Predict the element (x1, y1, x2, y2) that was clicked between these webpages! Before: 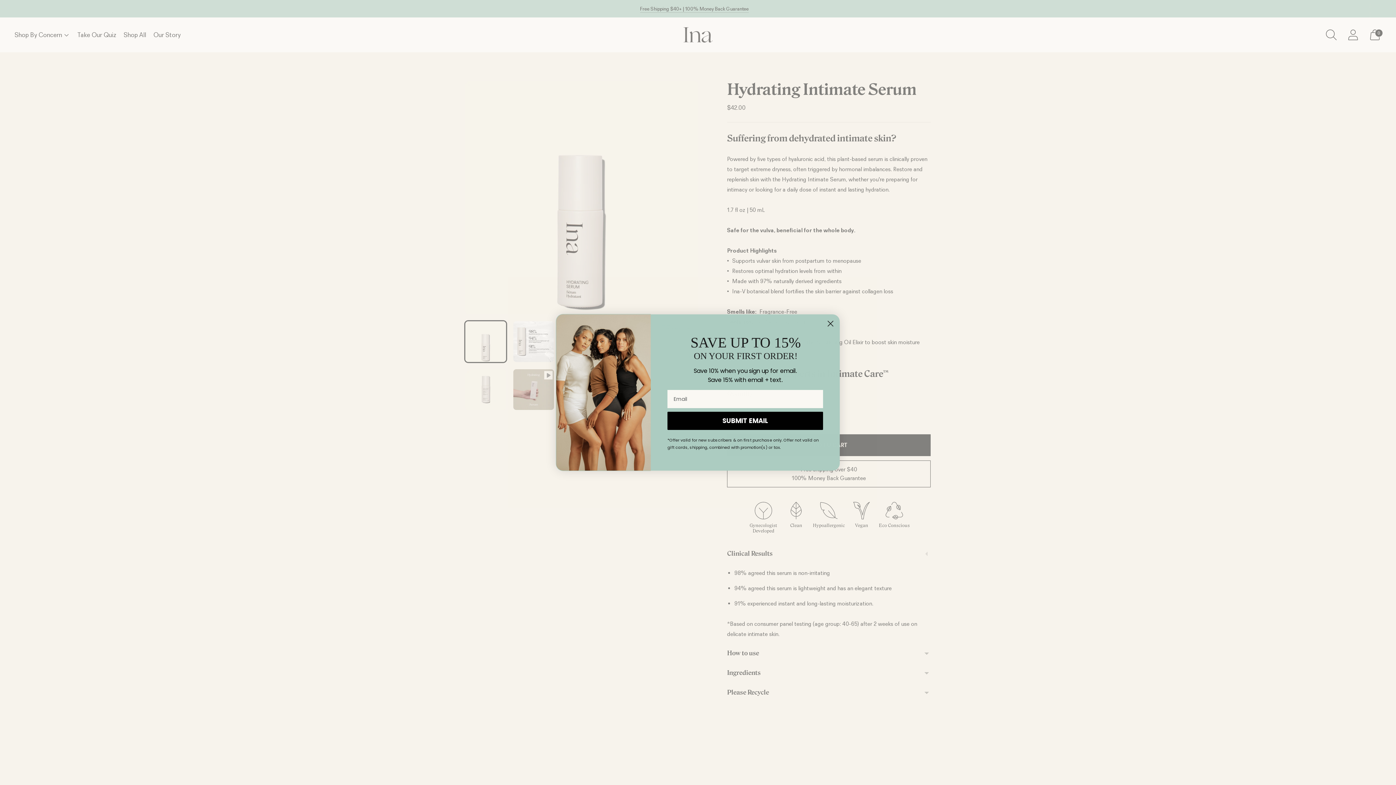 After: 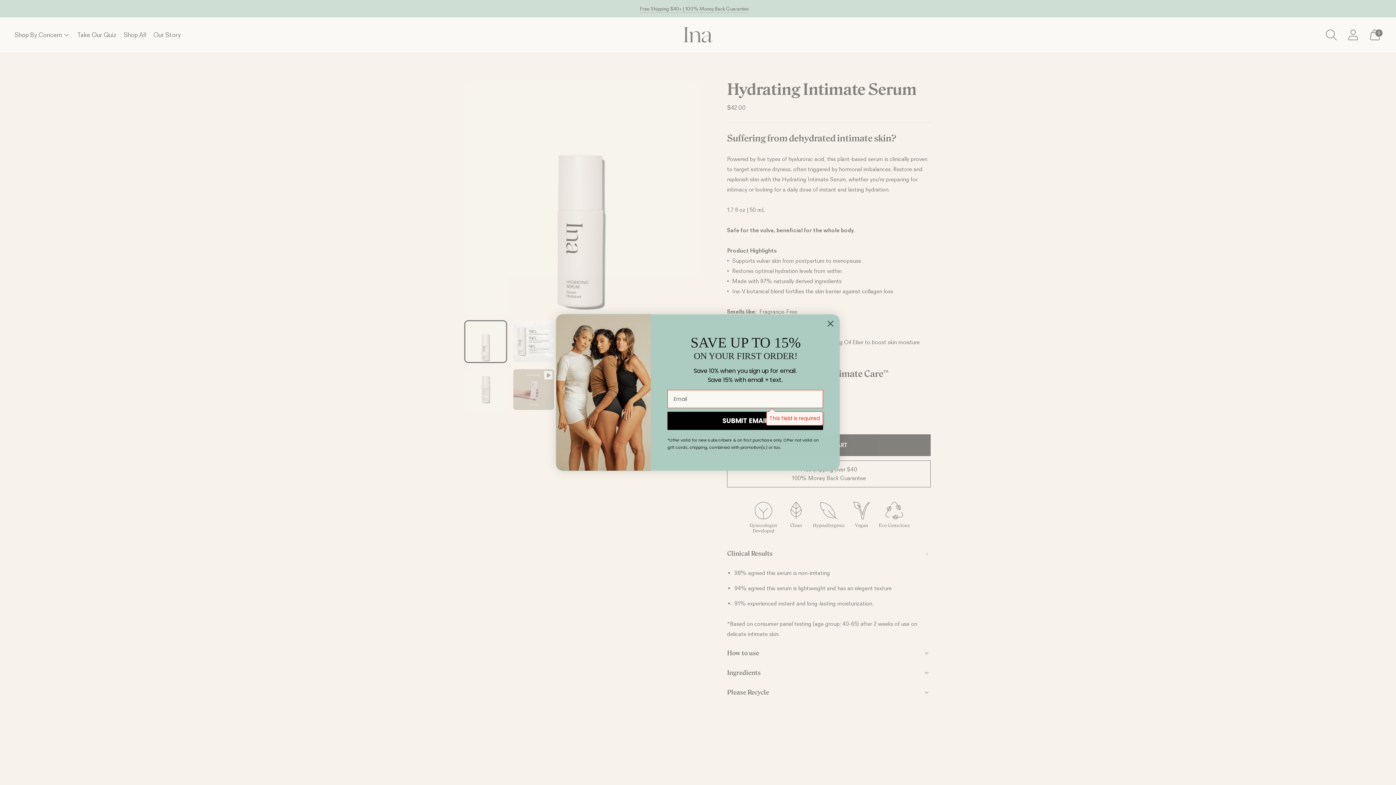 Action: bbox: (667, 412, 823, 430) label: SUBMIT EMAIL